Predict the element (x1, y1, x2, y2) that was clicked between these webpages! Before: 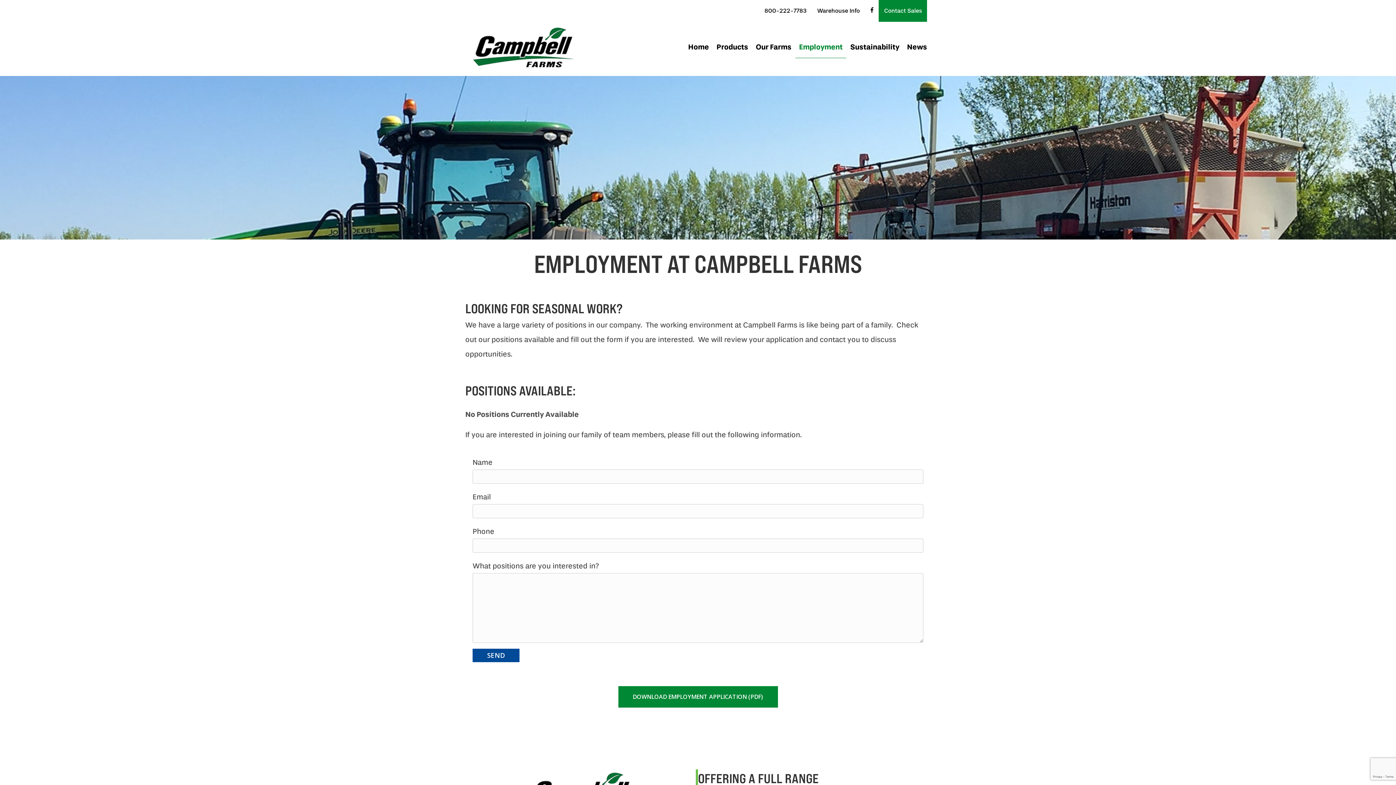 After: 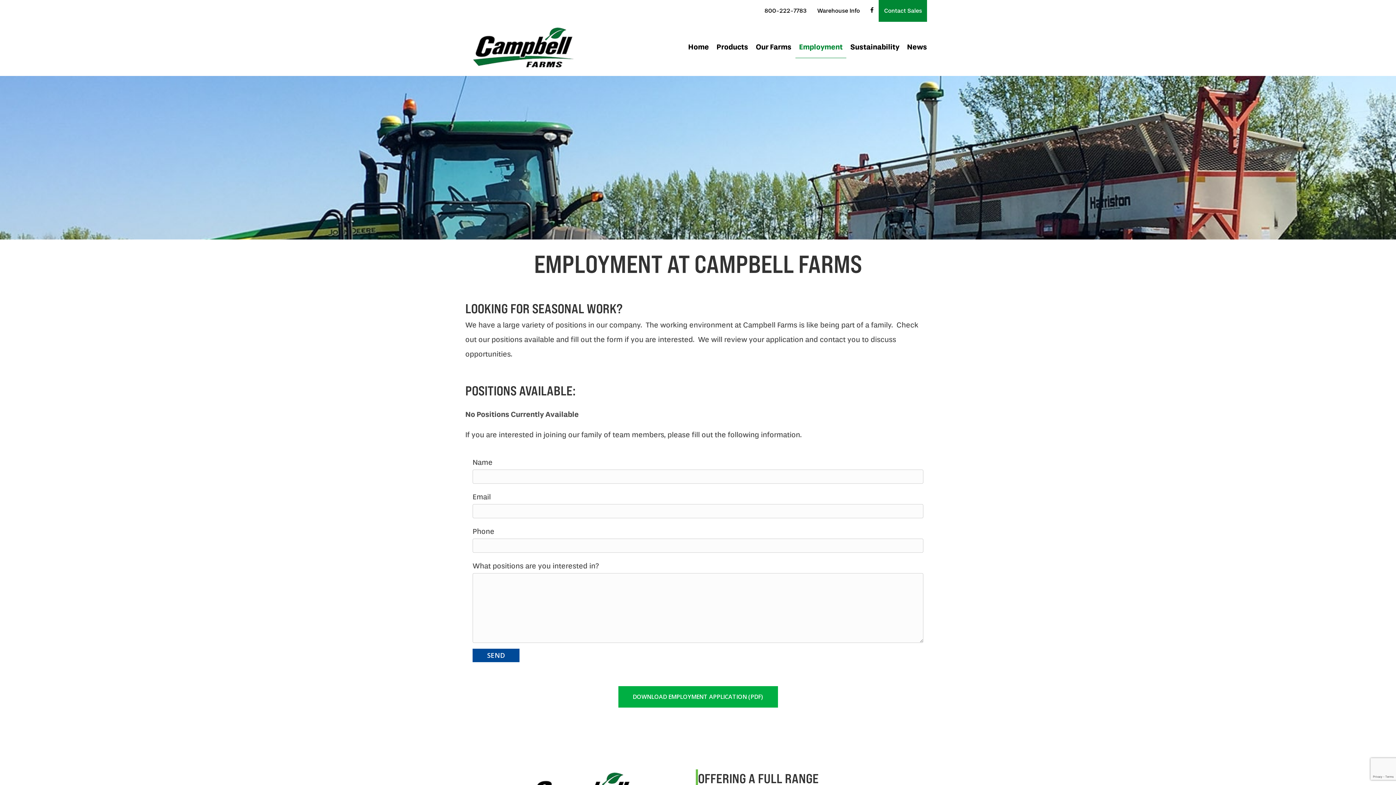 Action: label: DOWNLOAD EMPLOYMENT APPLICATION (PDF) bbox: (618, 686, 778, 708)